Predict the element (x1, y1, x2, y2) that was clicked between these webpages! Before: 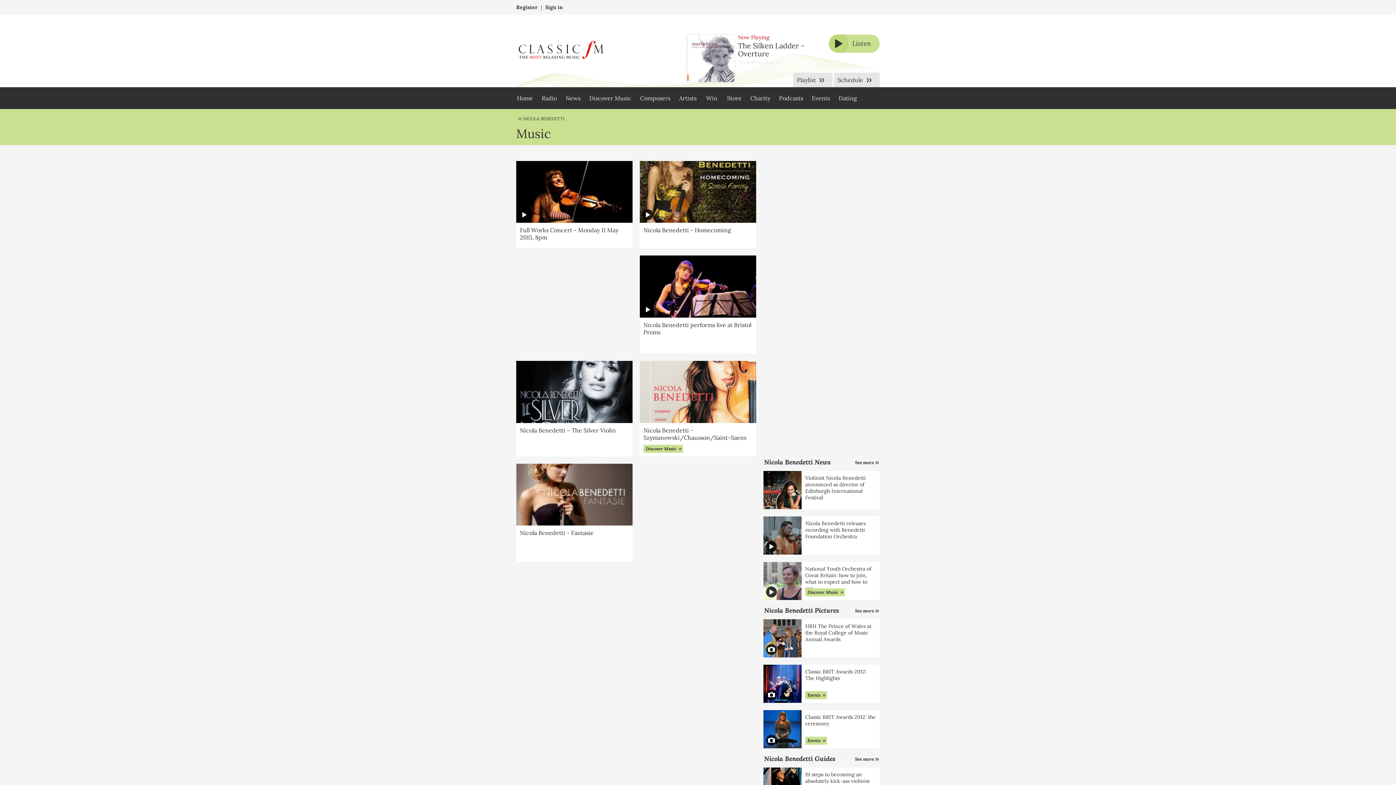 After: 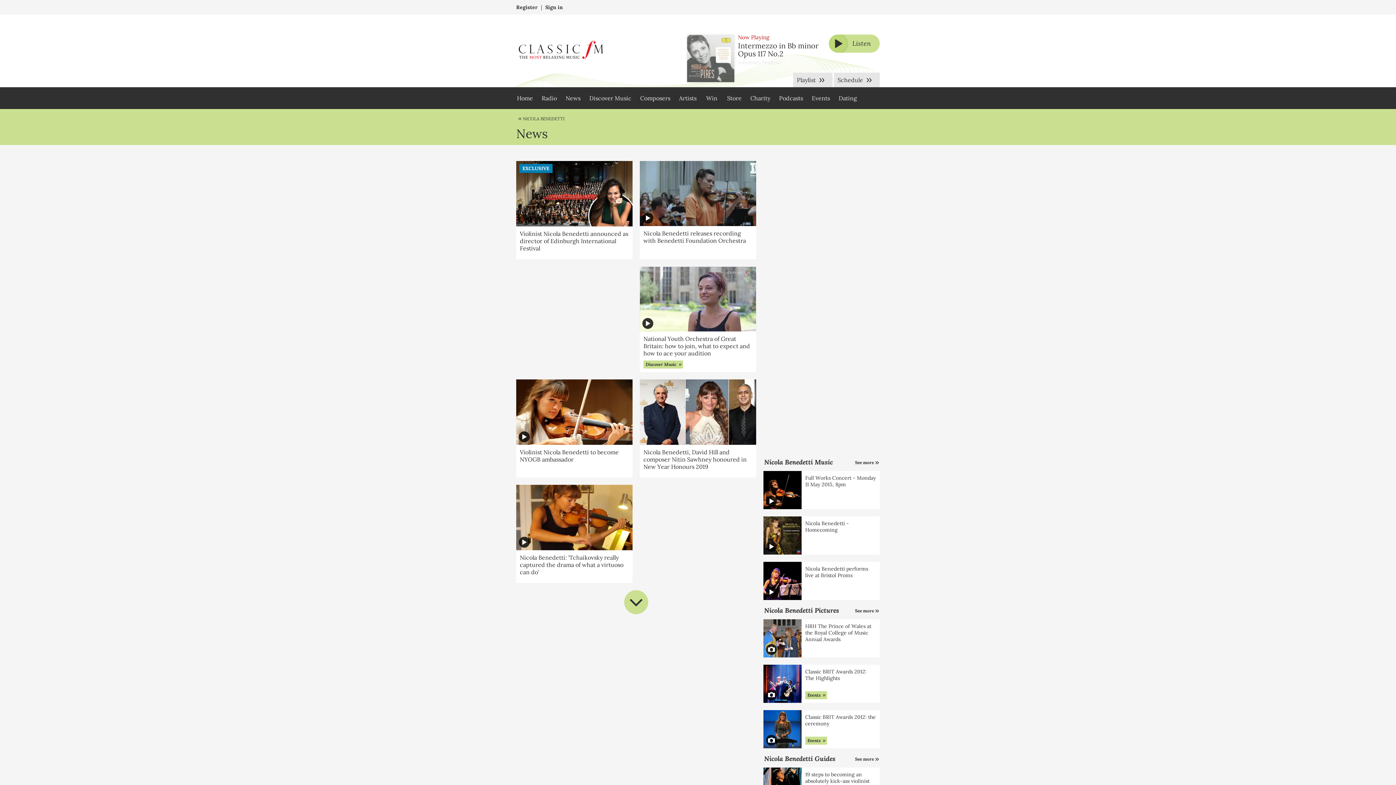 Action: bbox: (764, 458, 830, 466) label: Nicola Benedetti News